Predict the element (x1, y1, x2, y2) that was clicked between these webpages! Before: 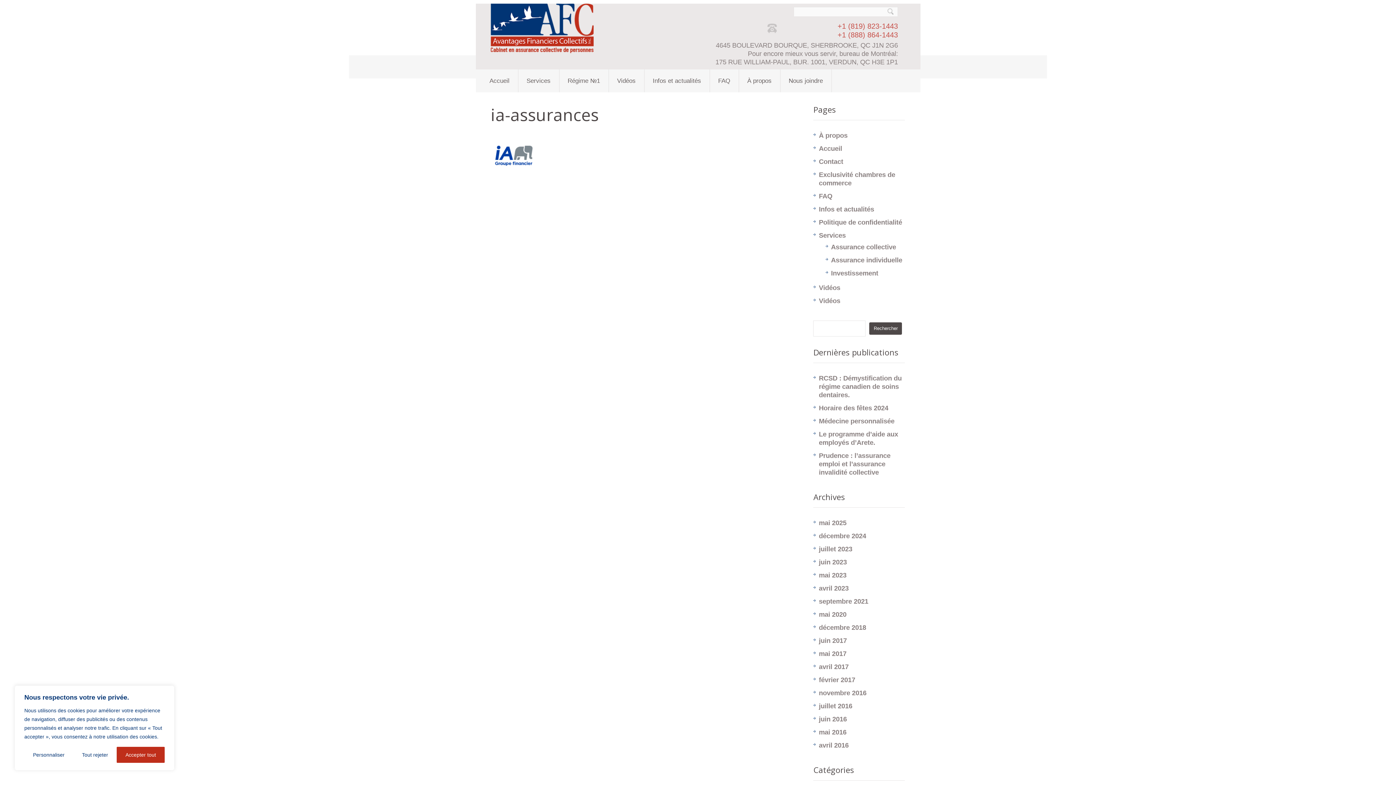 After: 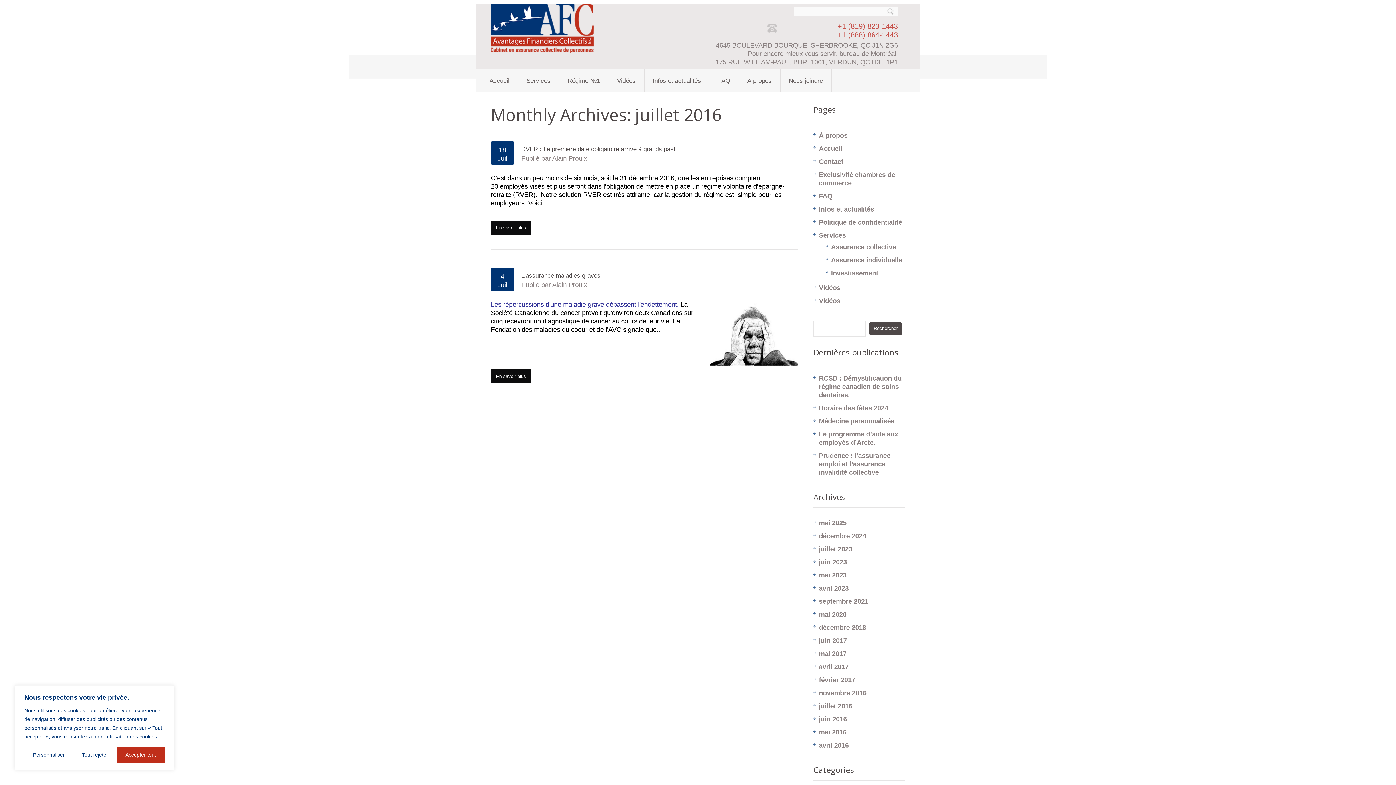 Action: bbox: (819, 702, 852, 710) label: juillet 2016